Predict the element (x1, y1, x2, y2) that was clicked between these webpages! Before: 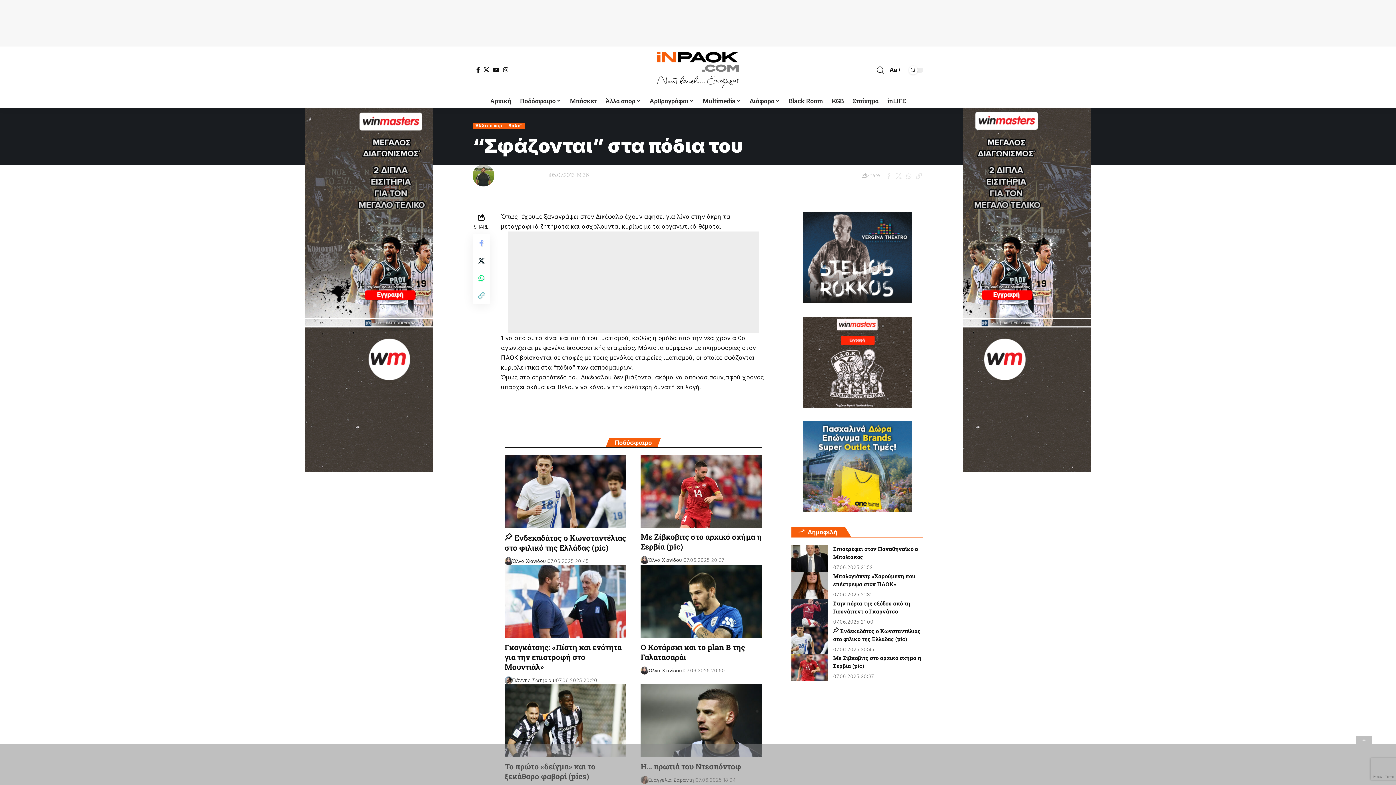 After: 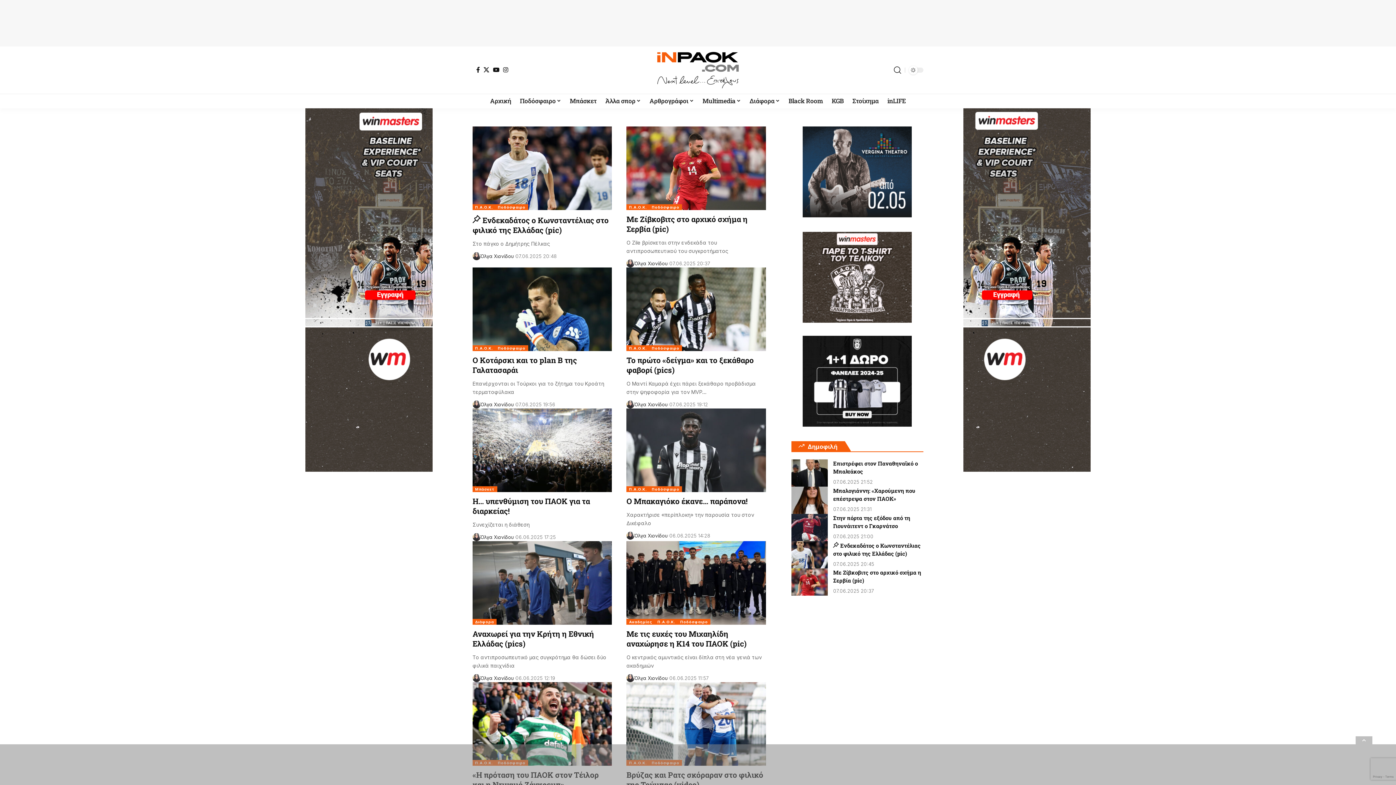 Action: label: Όλγα Χιονίδου bbox: (512, 557, 546, 565)